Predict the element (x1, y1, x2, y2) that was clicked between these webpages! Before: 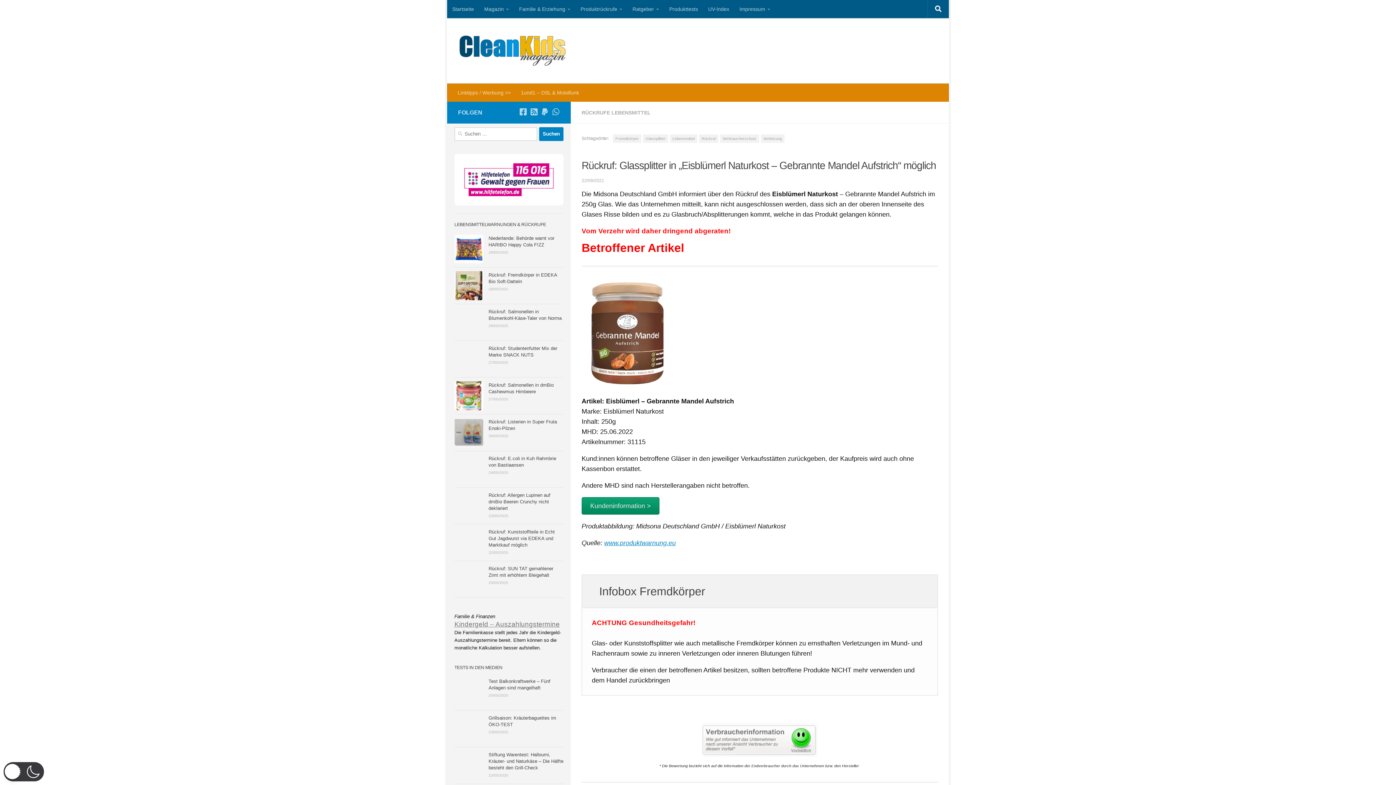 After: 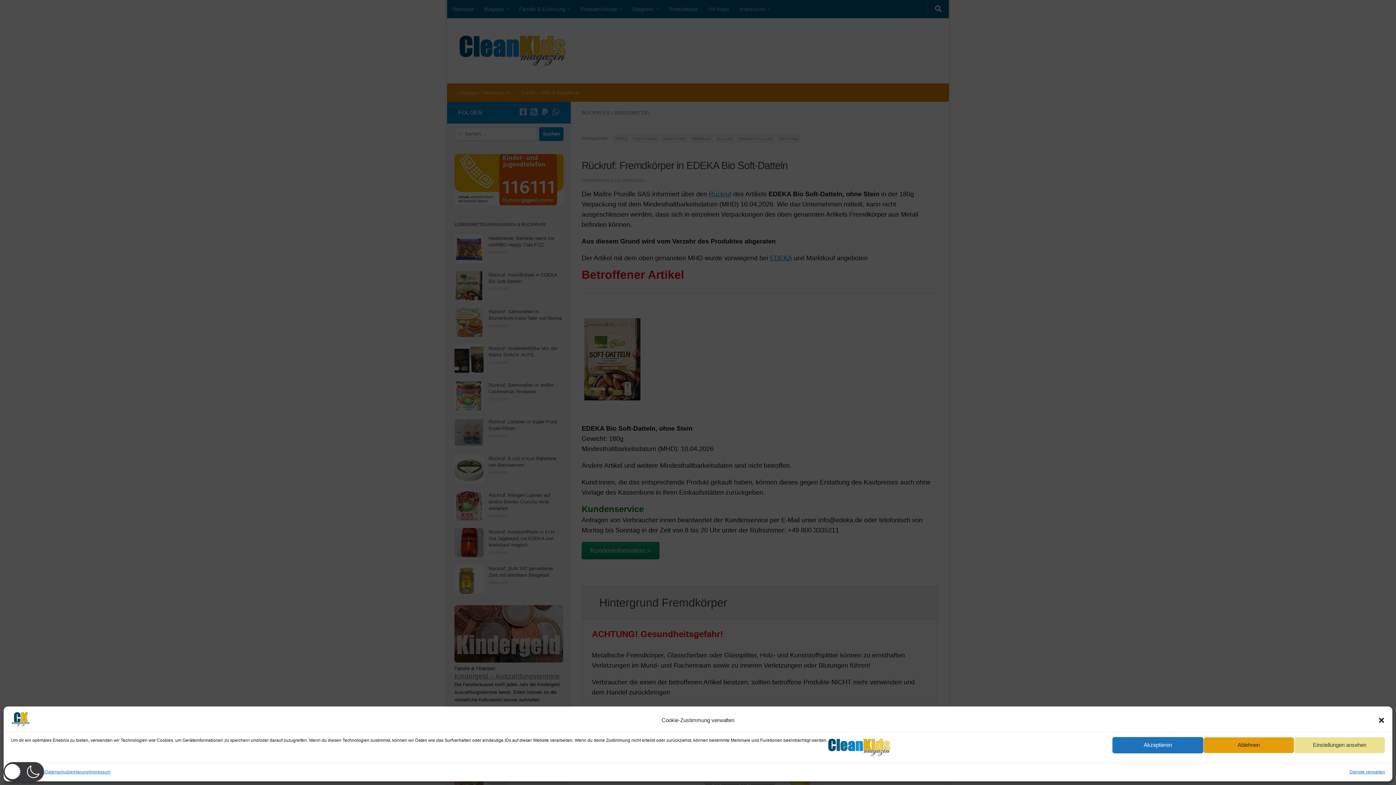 Action: bbox: (454, 271, 483, 300)